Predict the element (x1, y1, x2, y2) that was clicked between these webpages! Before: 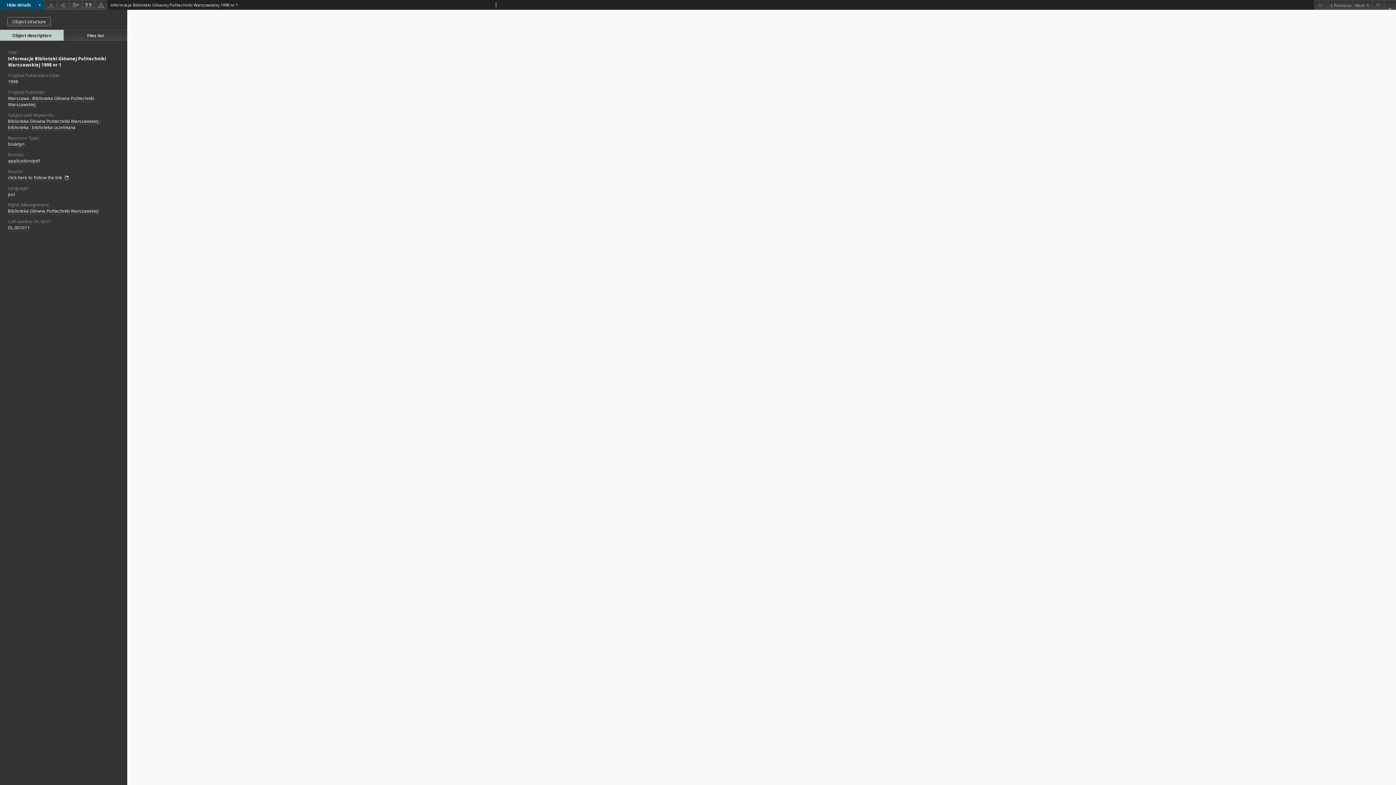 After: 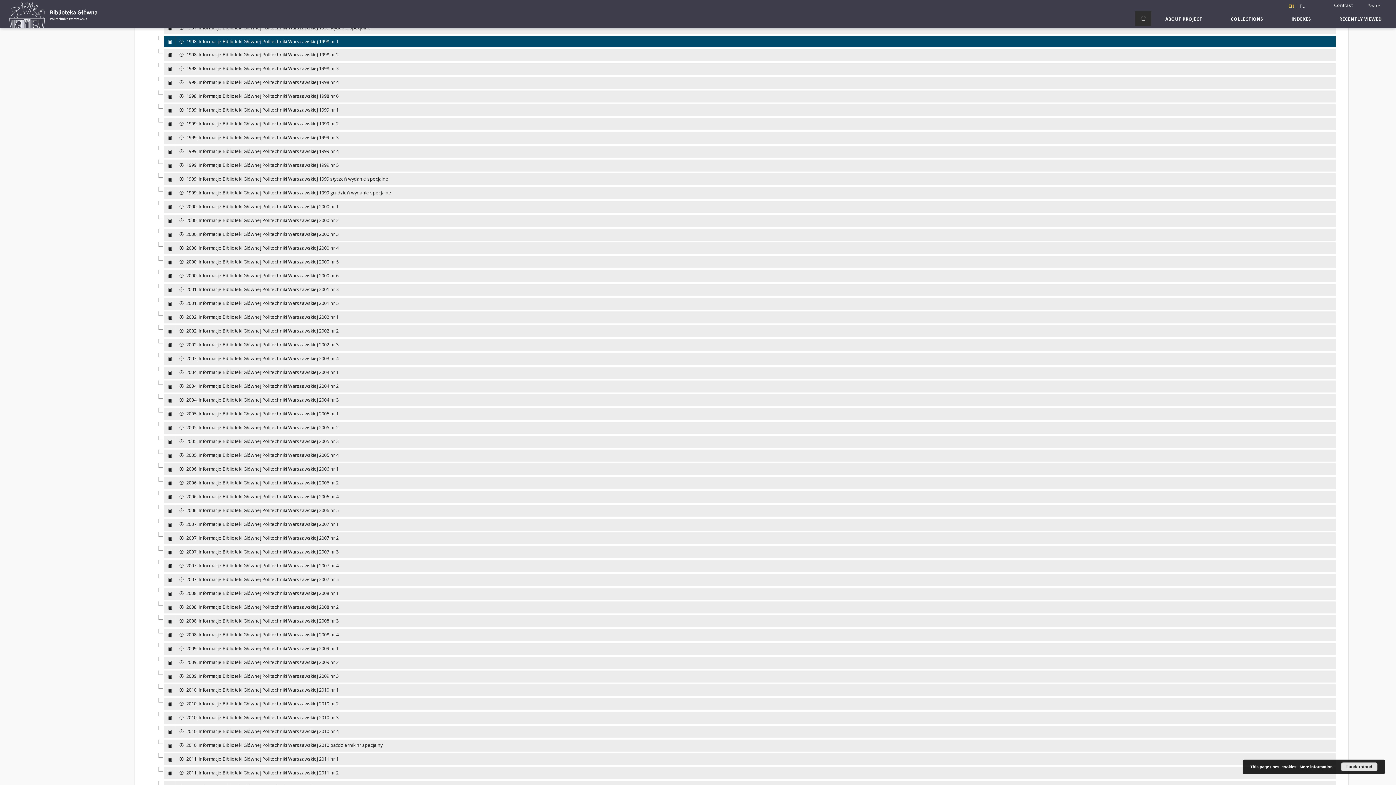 Action: label: Object structure bbox: (7, 17, 50, 26)